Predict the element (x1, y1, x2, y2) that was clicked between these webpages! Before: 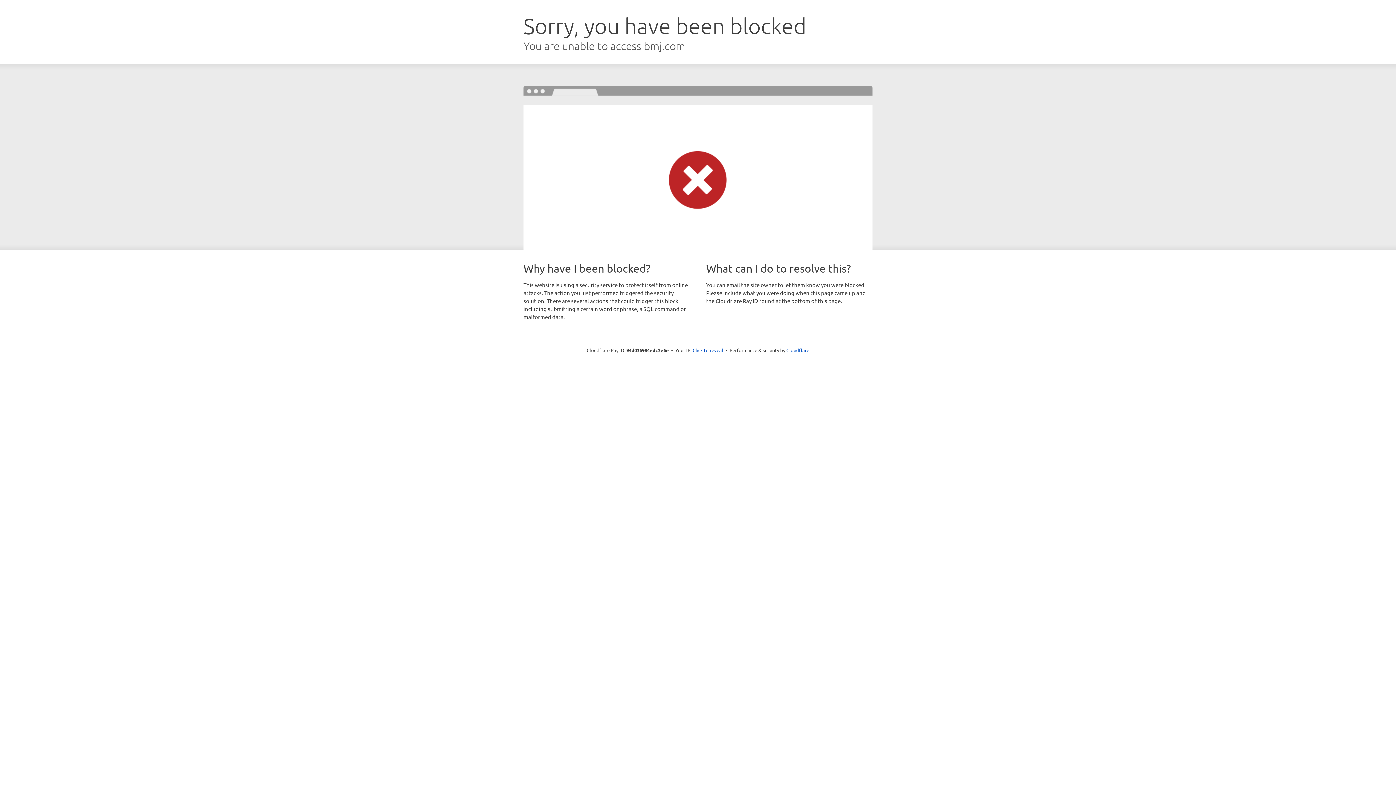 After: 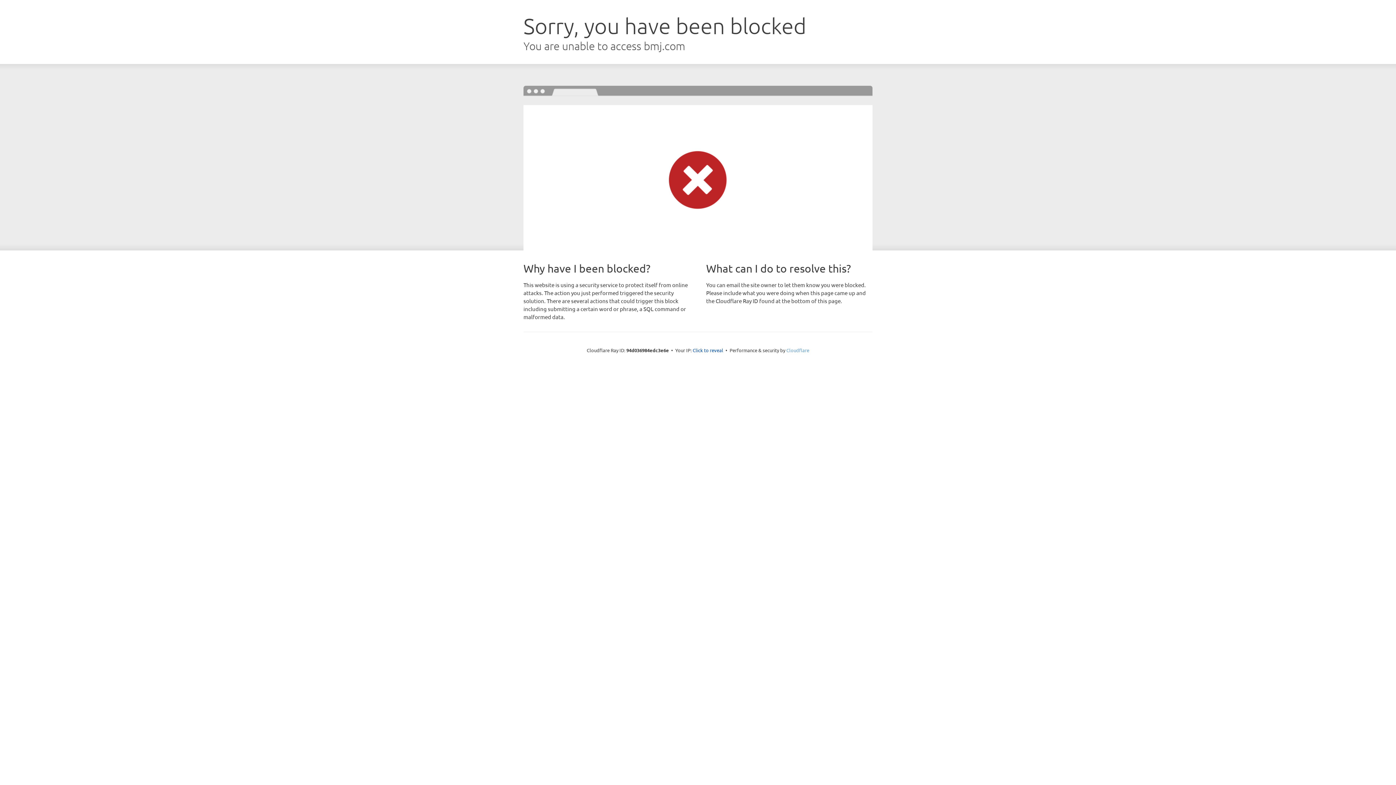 Action: bbox: (786, 347, 809, 353) label: Cloudflare